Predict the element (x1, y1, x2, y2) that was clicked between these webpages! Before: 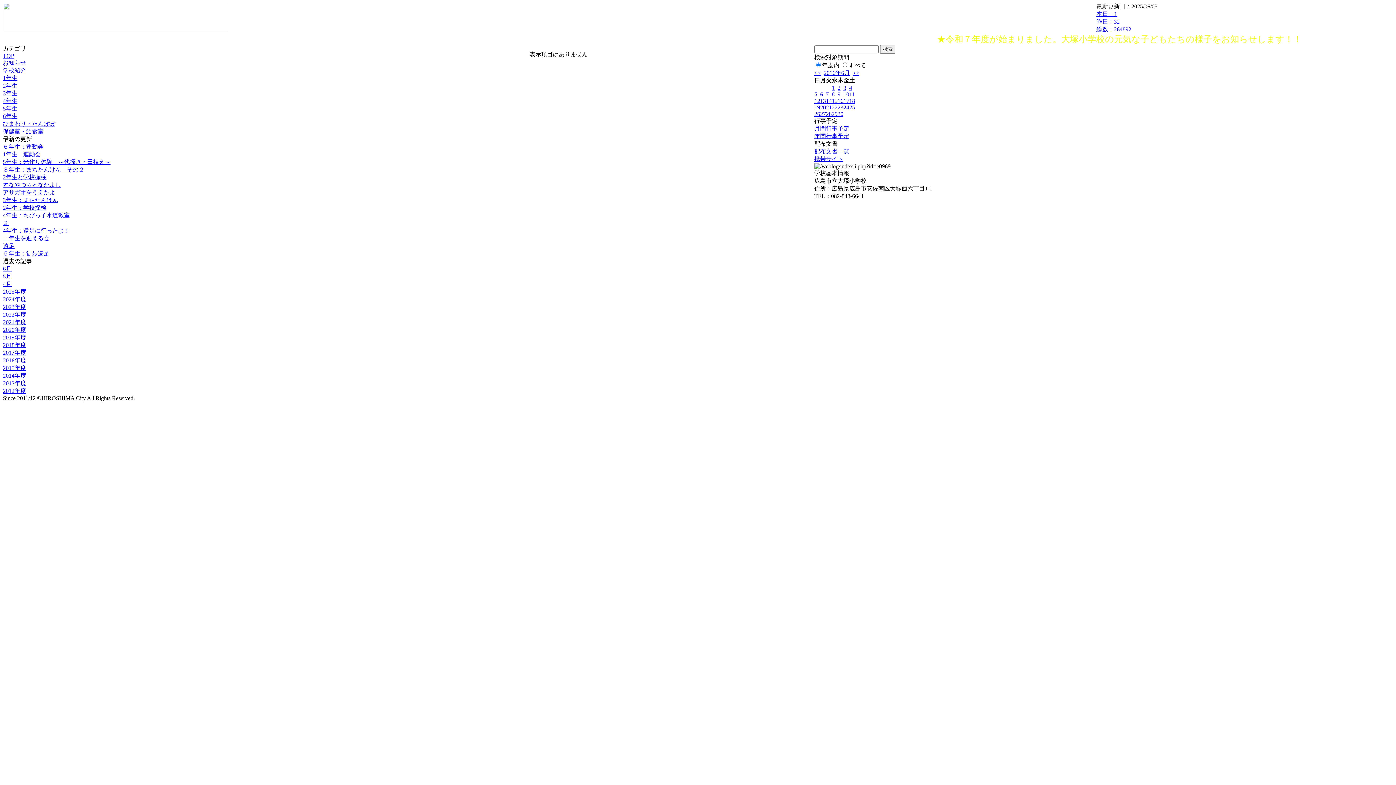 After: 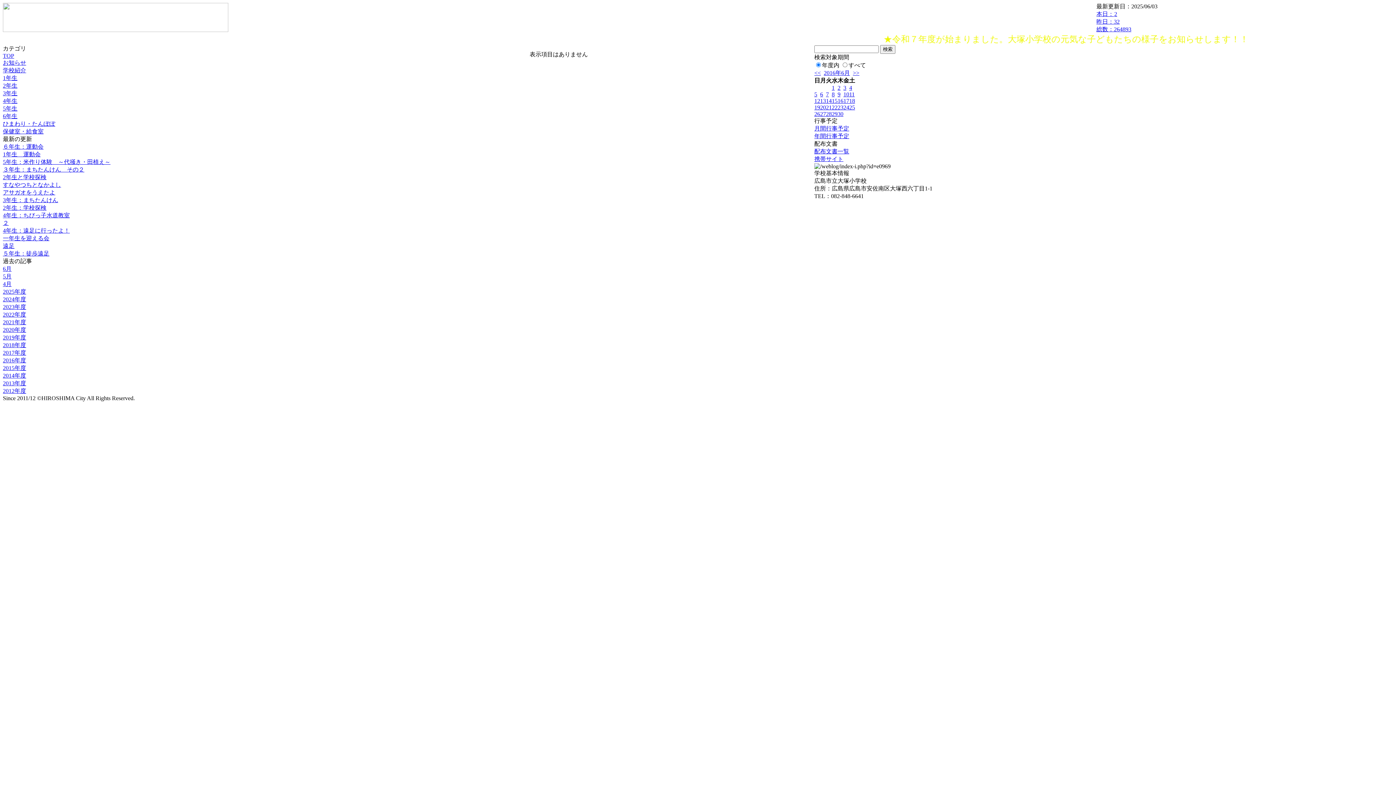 Action: label: お知らせ bbox: (2, 59, 26, 65)